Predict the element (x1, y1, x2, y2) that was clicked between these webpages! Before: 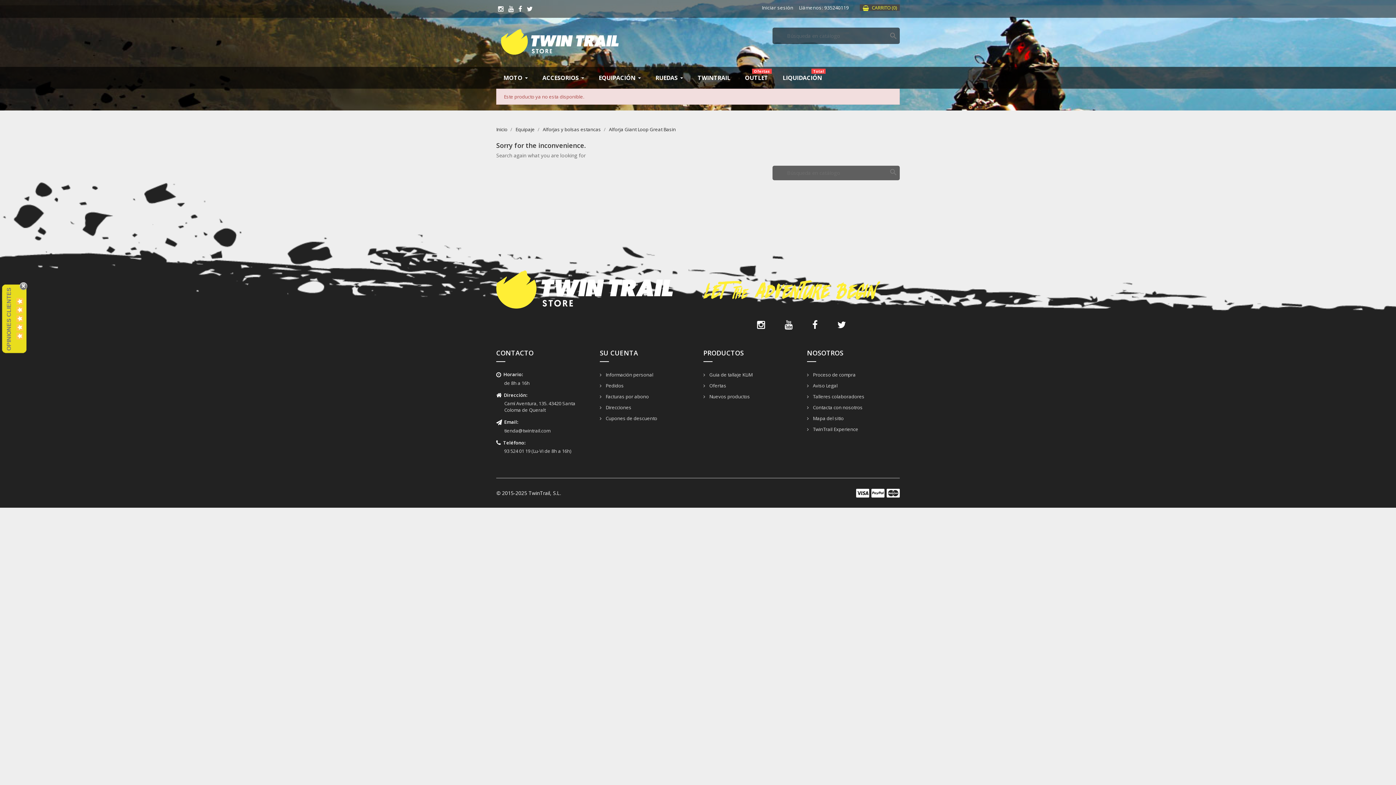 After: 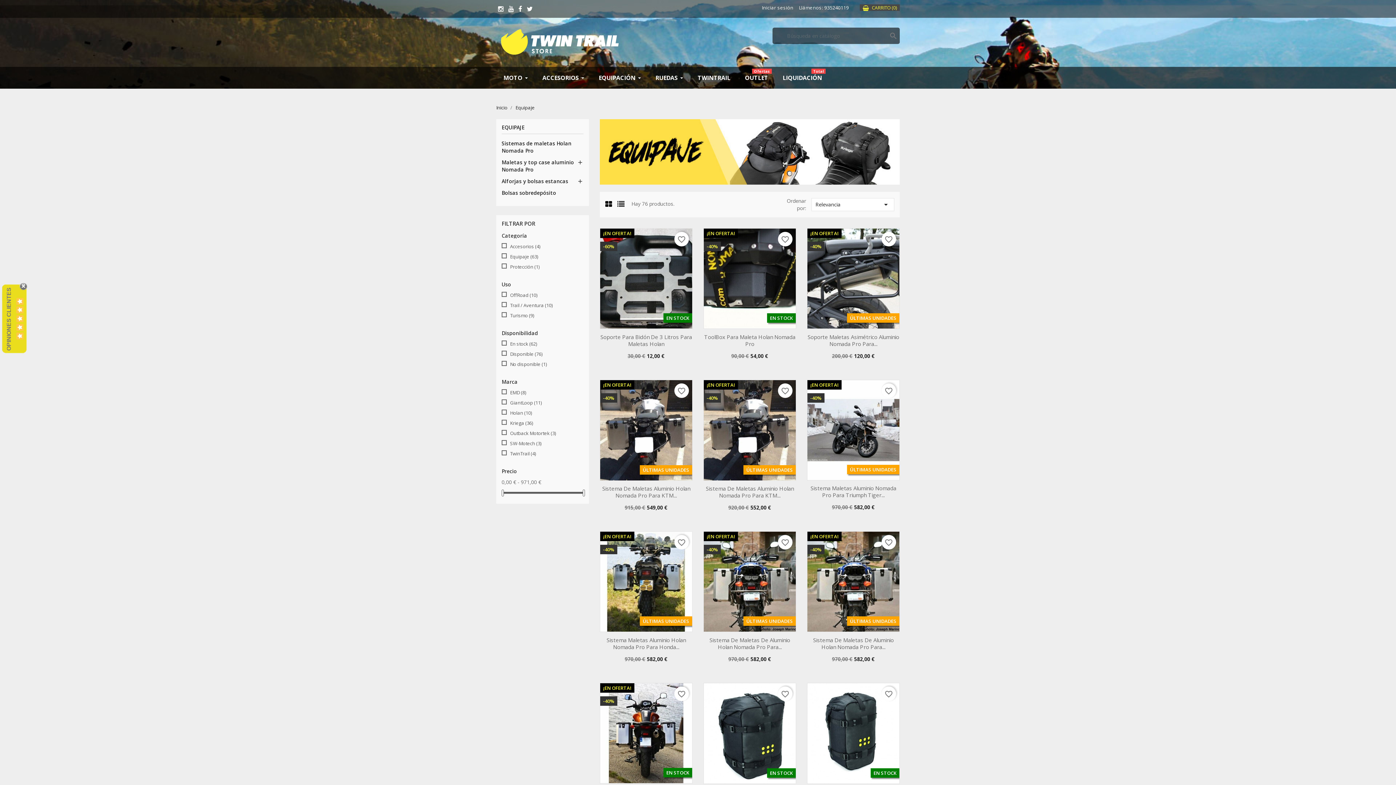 Action: label: Equipaje  bbox: (515, 126, 536, 132)